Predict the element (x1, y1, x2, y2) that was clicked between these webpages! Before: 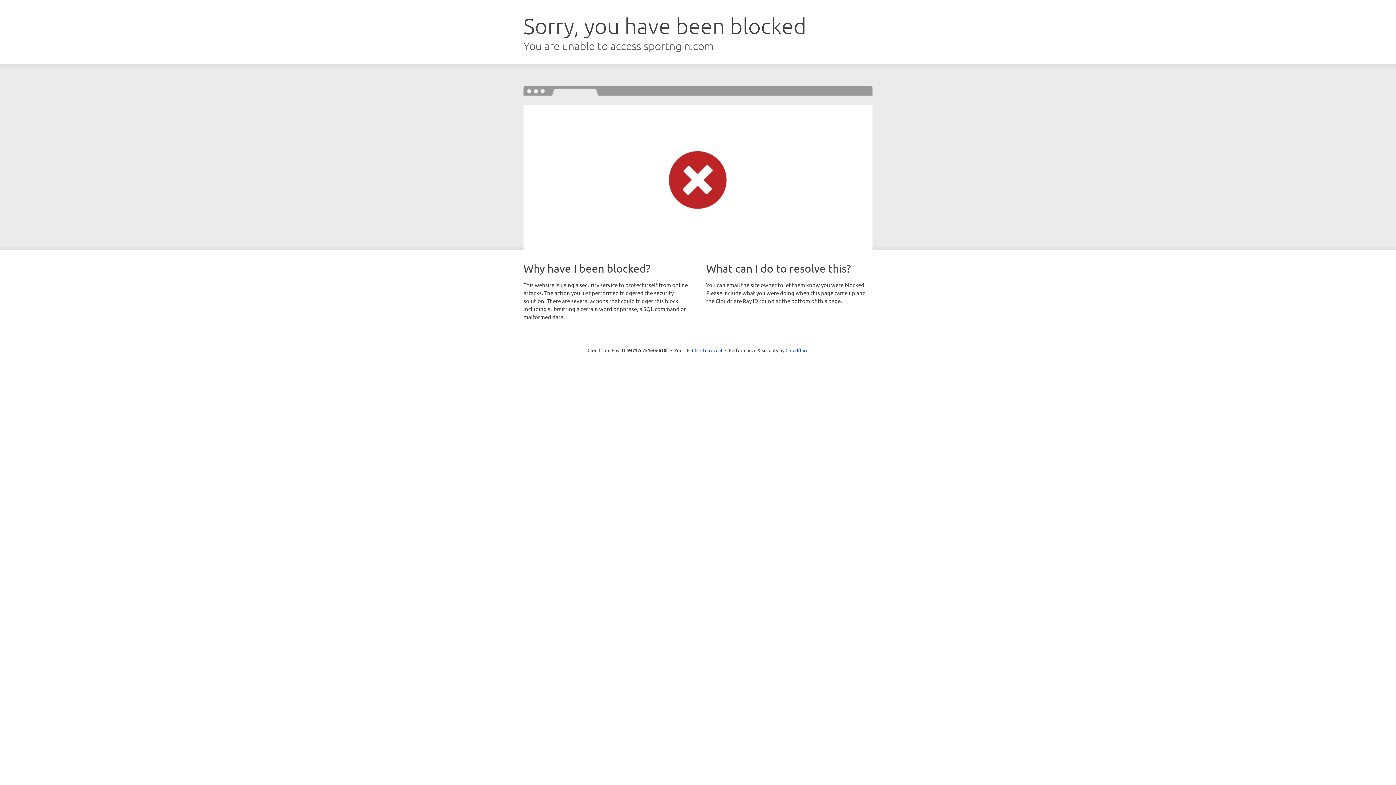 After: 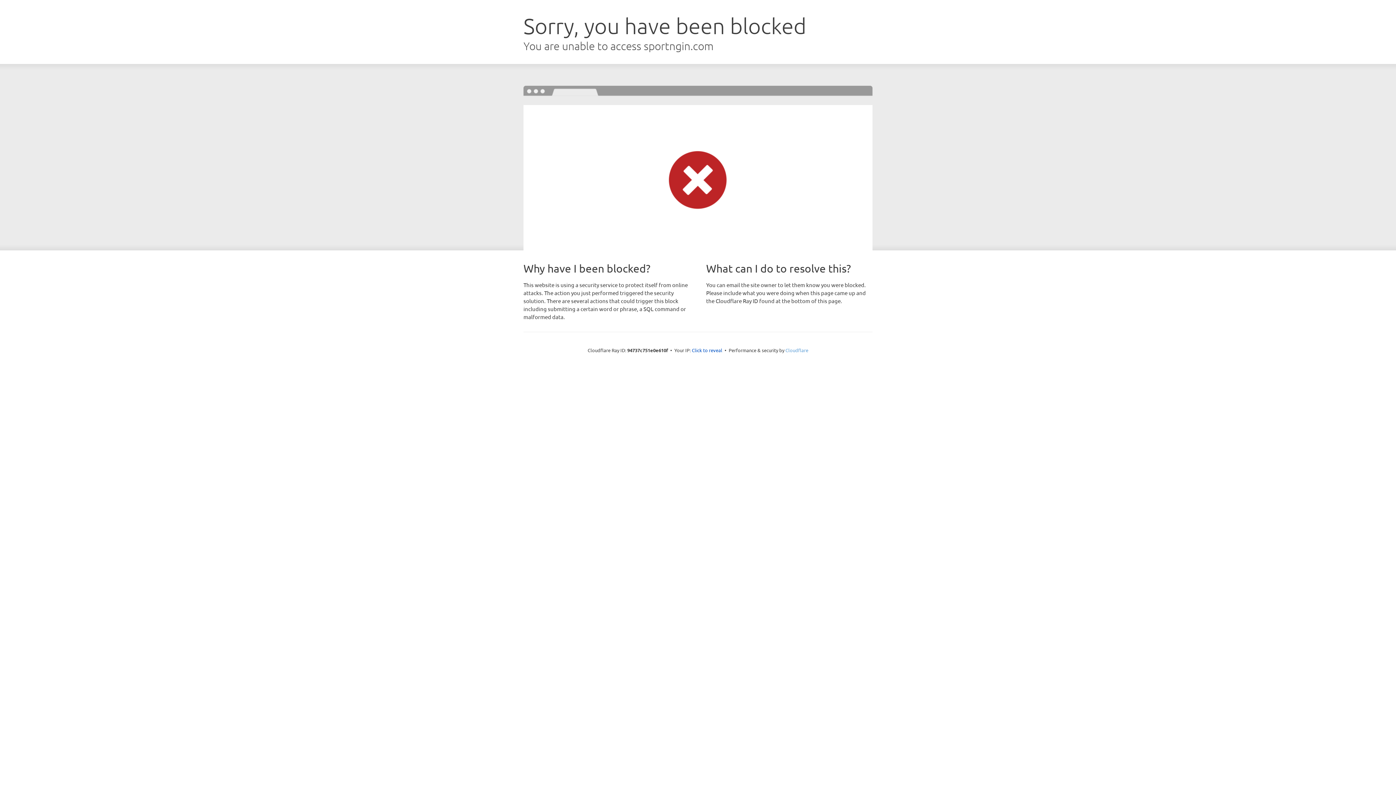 Action: label: Cloudflare bbox: (785, 347, 808, 353)